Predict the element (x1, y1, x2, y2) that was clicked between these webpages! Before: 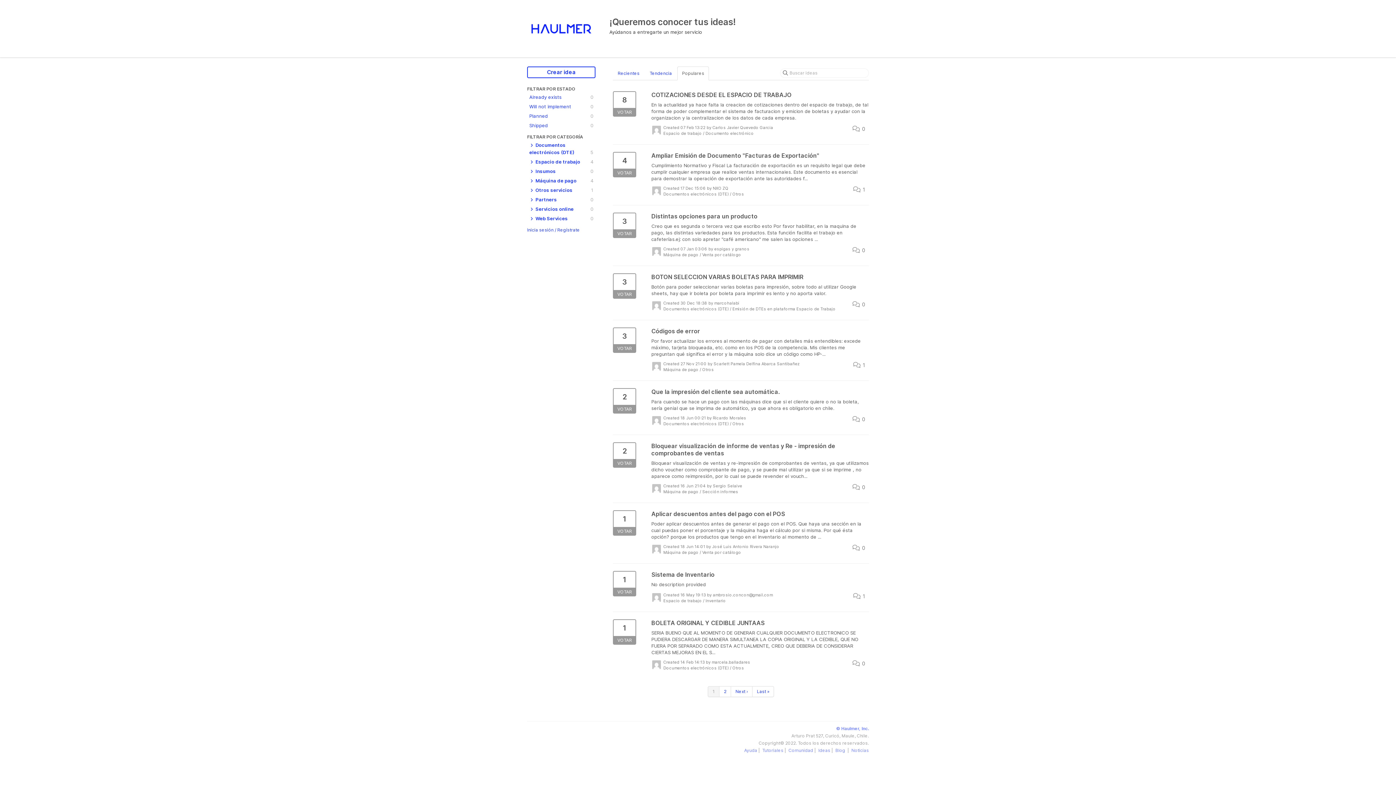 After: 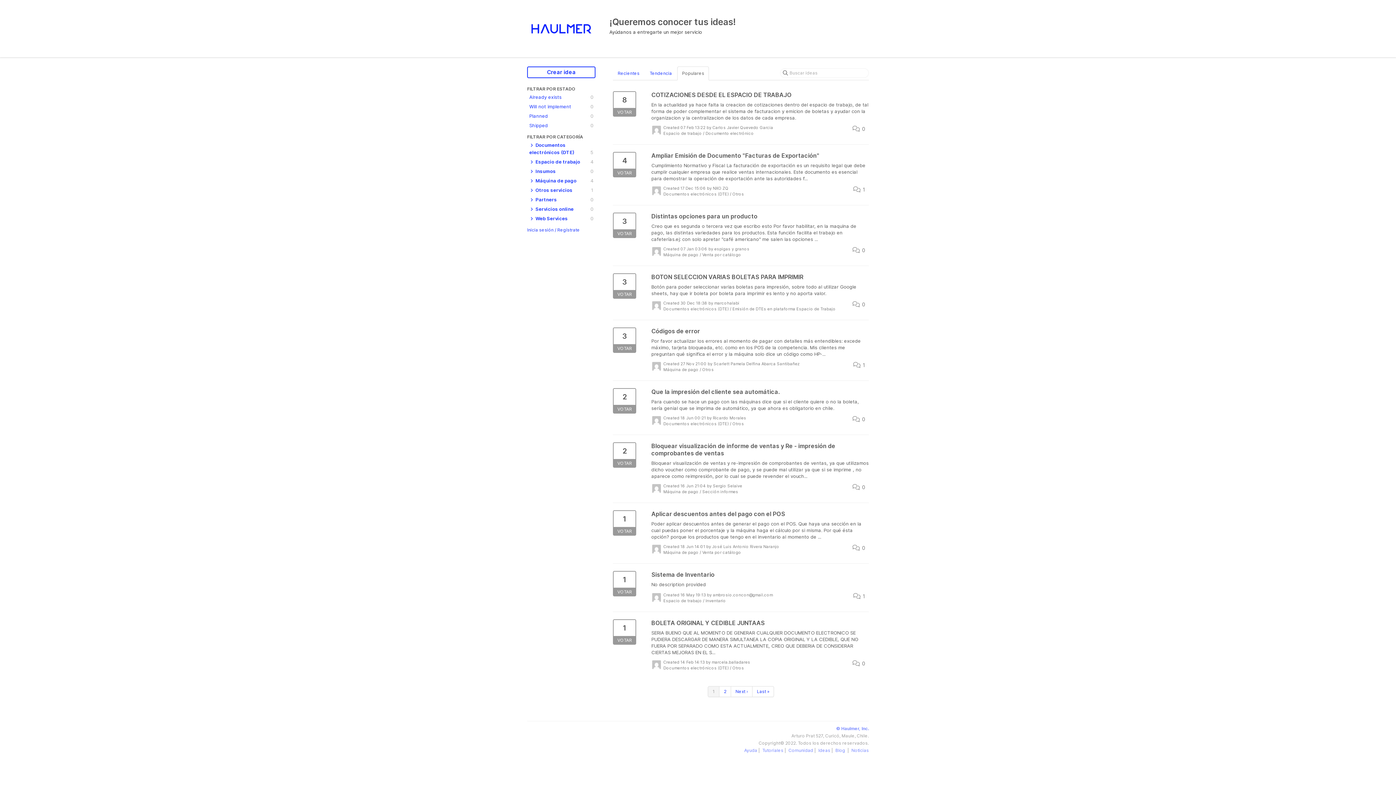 Action: label: Ayuda bbox: (744, 747, 757, 753)